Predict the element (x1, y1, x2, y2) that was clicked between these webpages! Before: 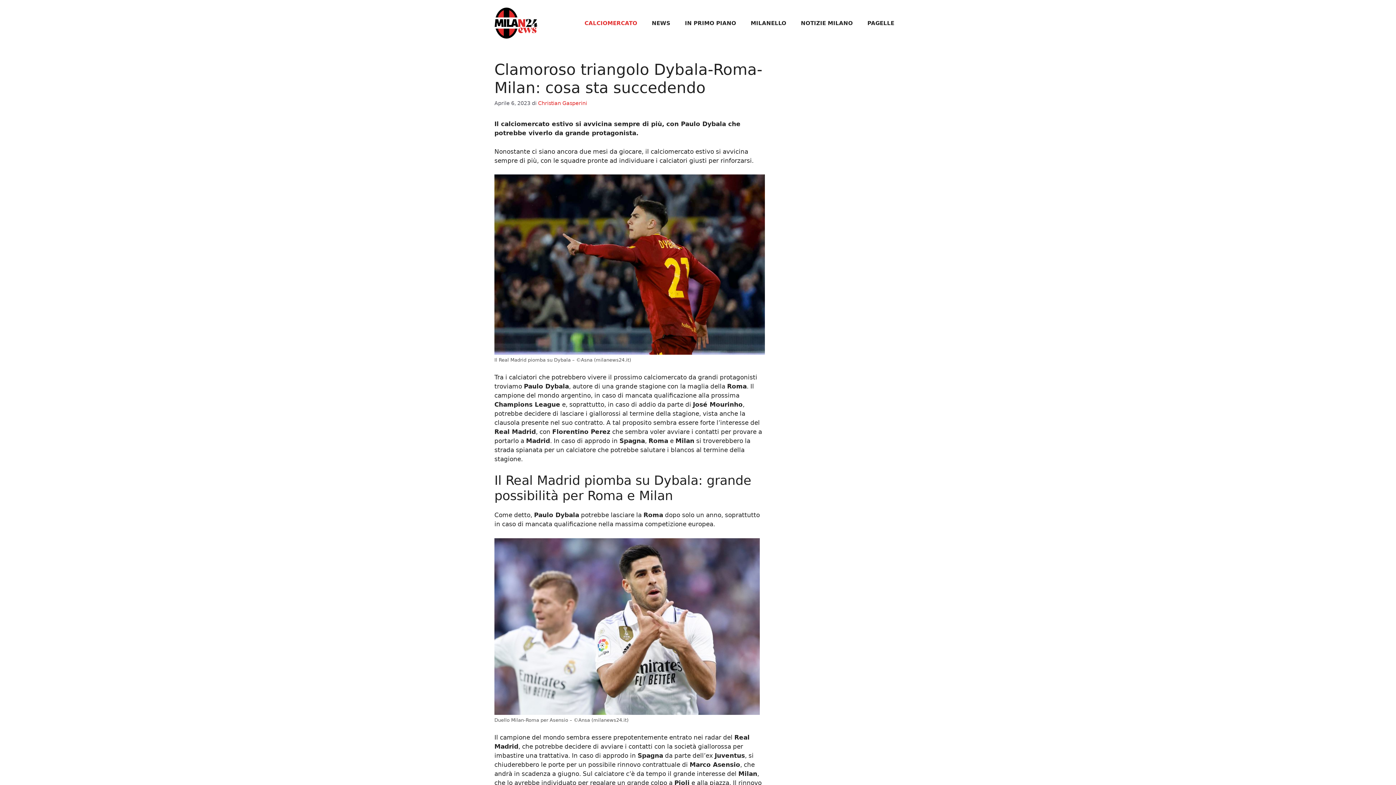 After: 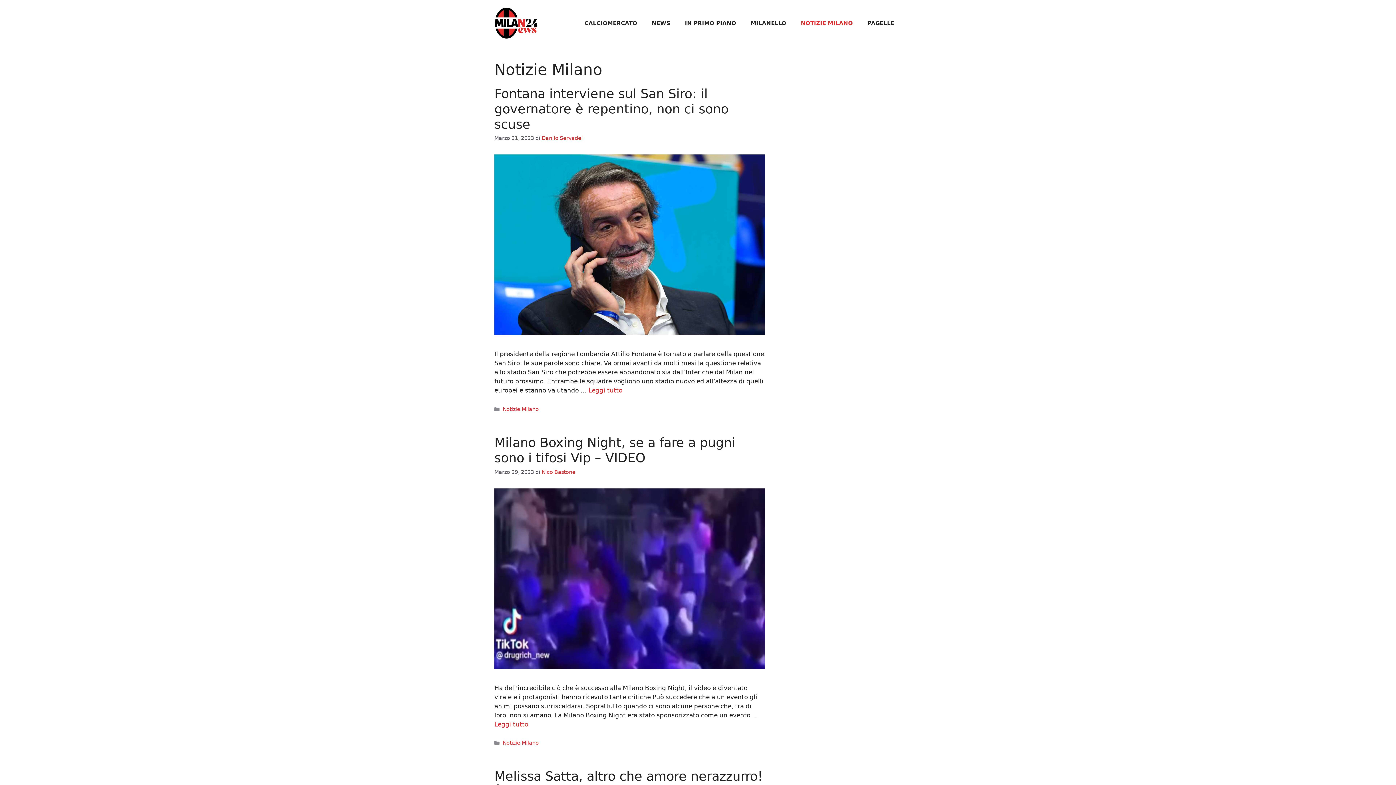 Action: label: NOTIZIE MILANO bbox: (793, 12, 860, 34)